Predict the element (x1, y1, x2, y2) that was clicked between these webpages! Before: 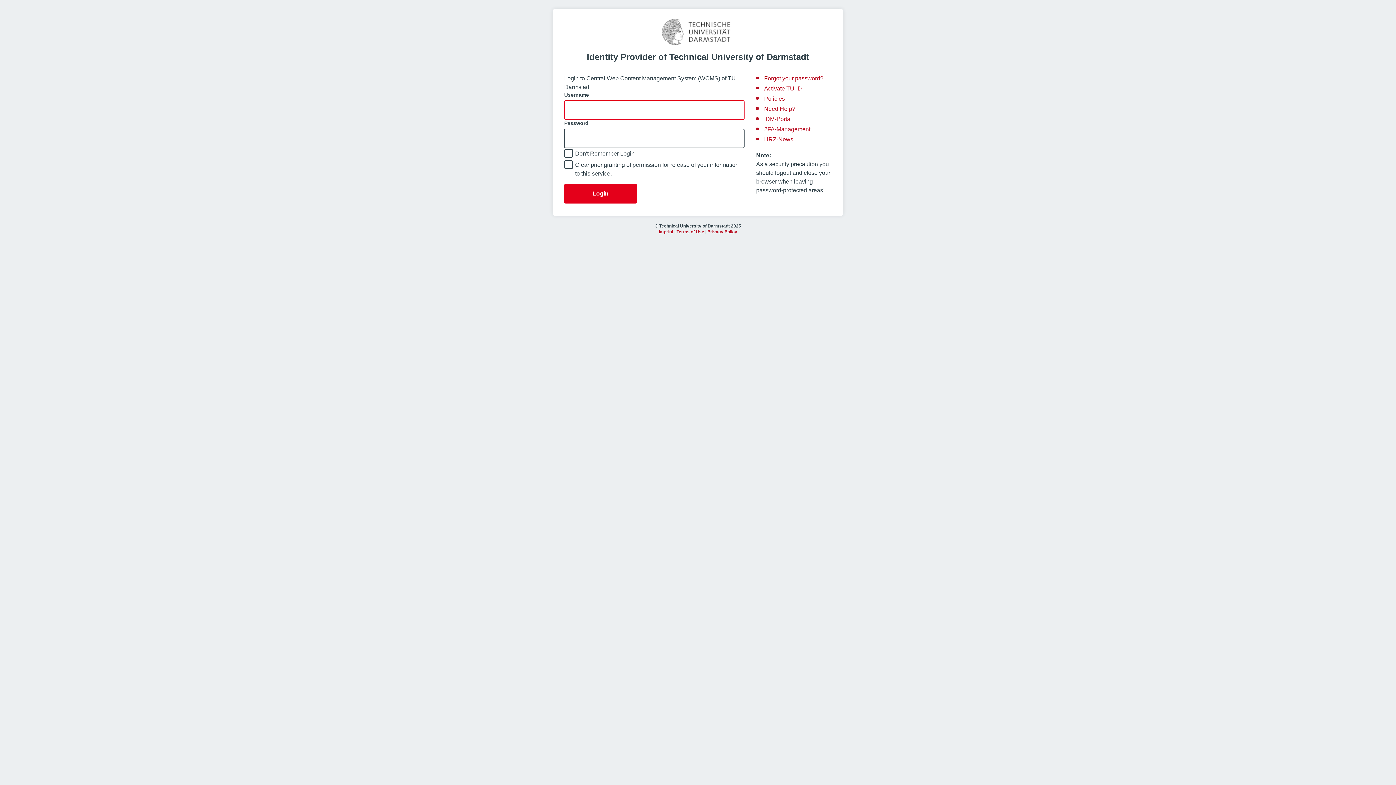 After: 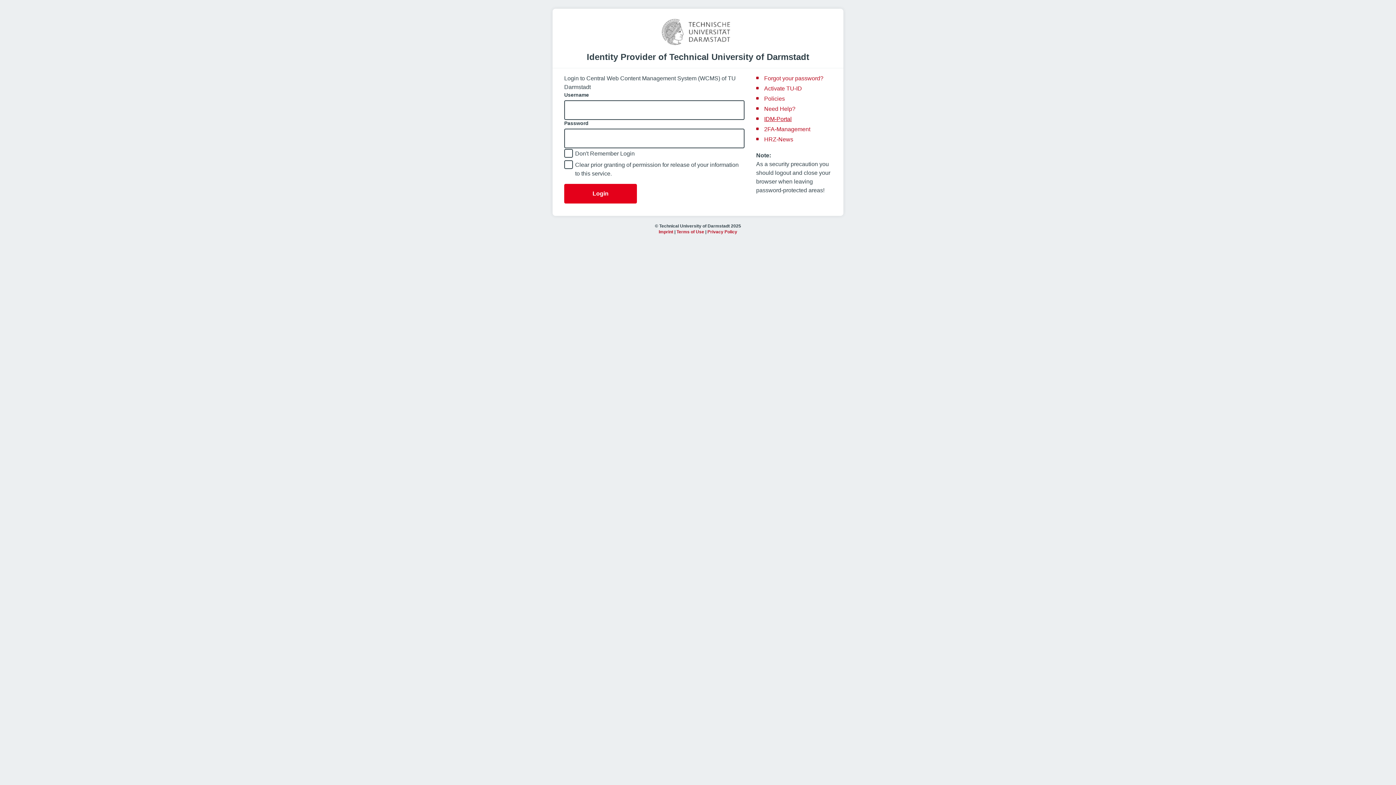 Action: bbox: (764, 116, 792, 122) label: IDM-Portal